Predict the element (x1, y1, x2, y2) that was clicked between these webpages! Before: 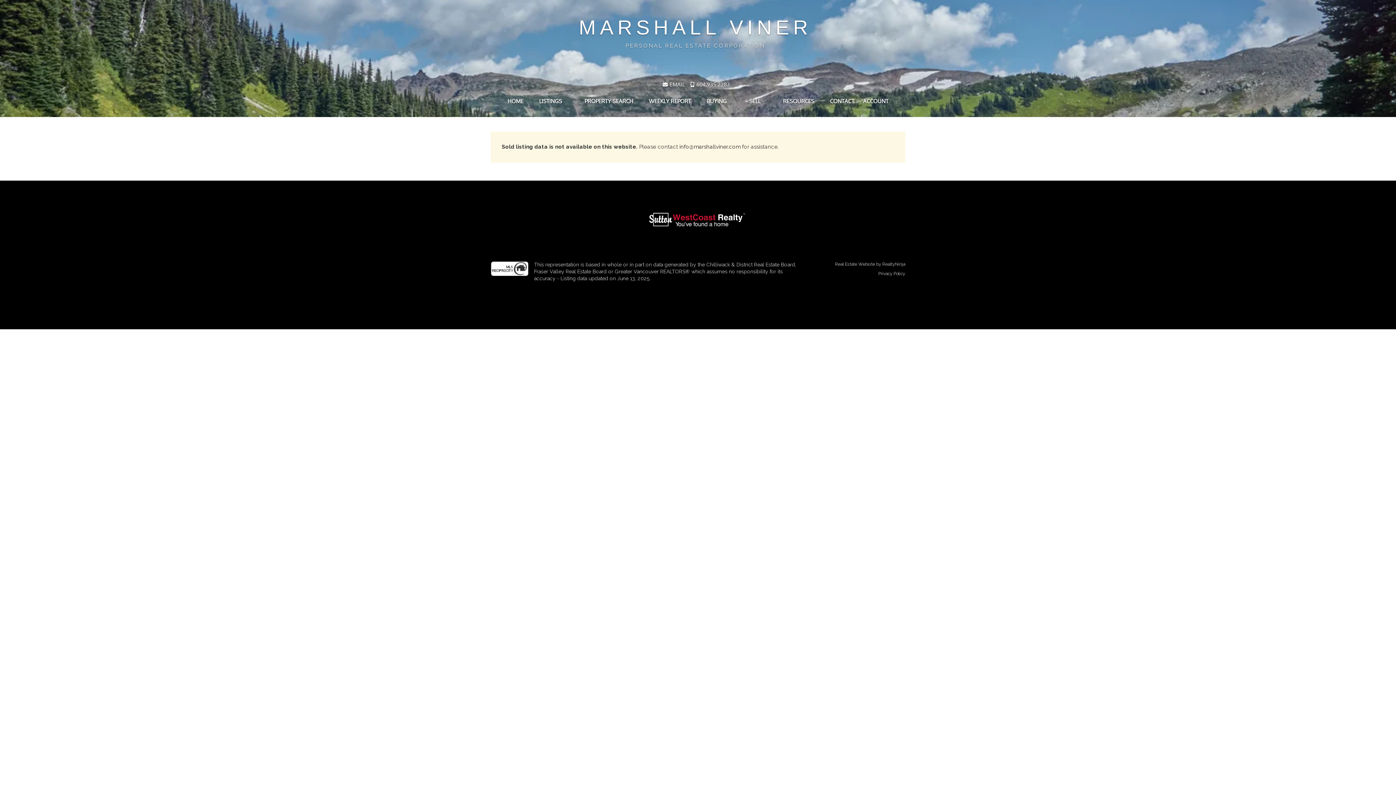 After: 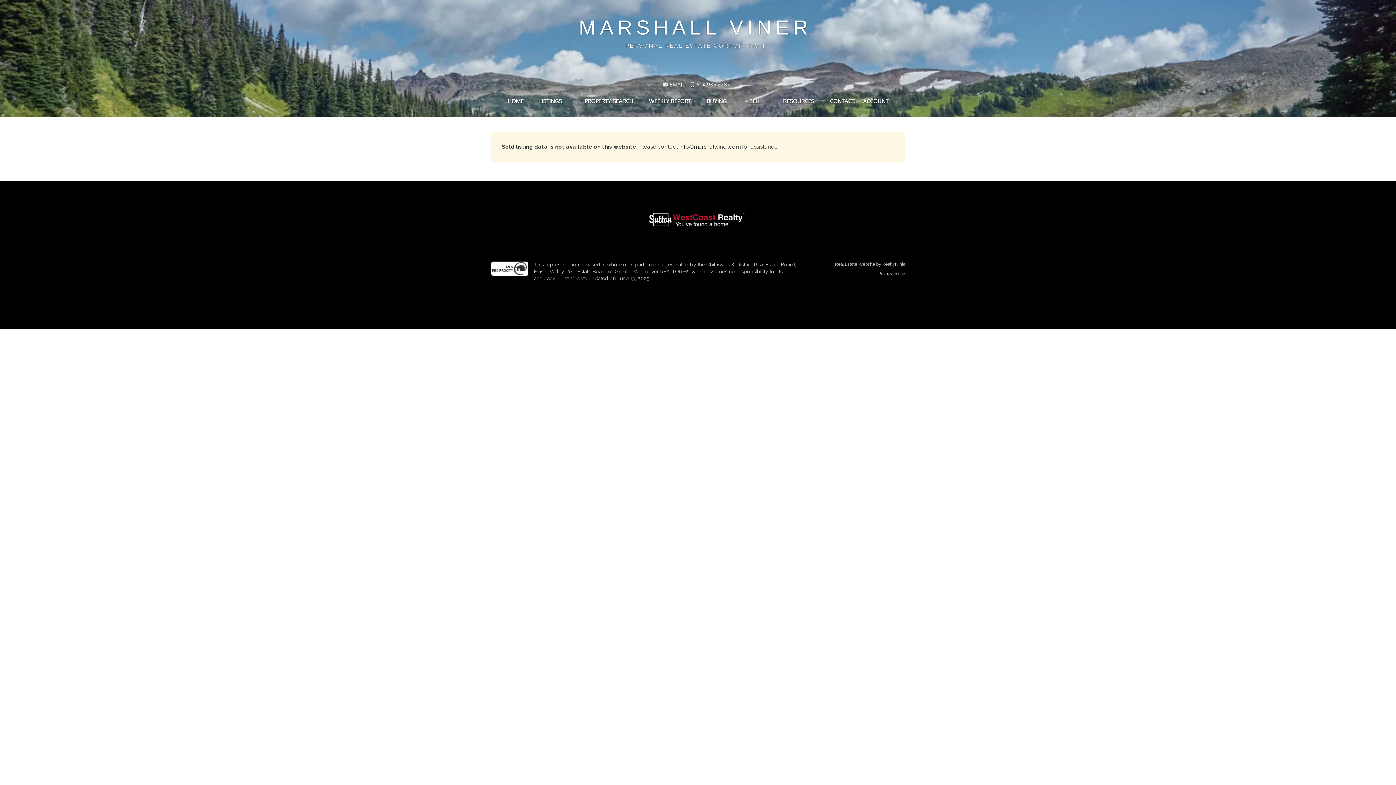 Action: bbox: (810, 261, 905, 267) label: Real Estate Website by RealtyNinja